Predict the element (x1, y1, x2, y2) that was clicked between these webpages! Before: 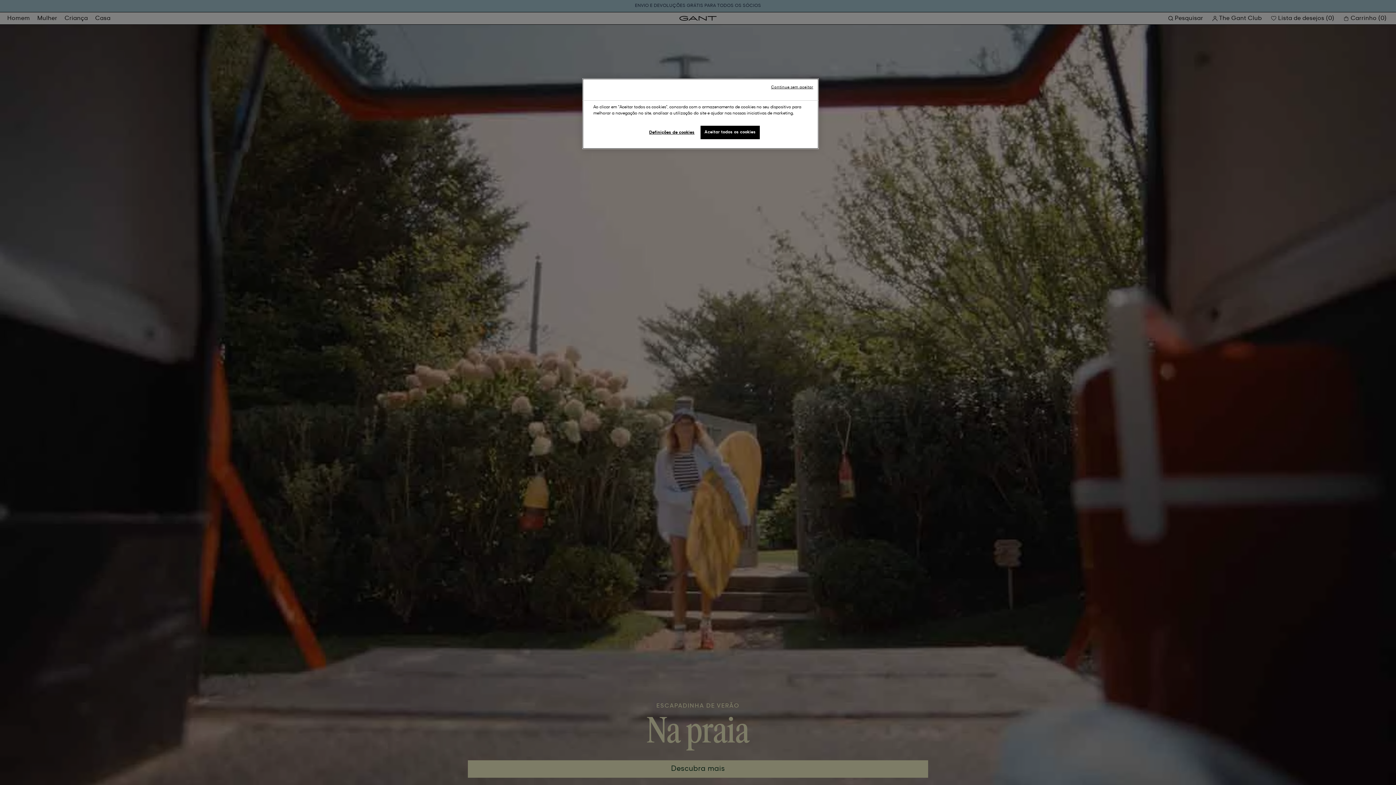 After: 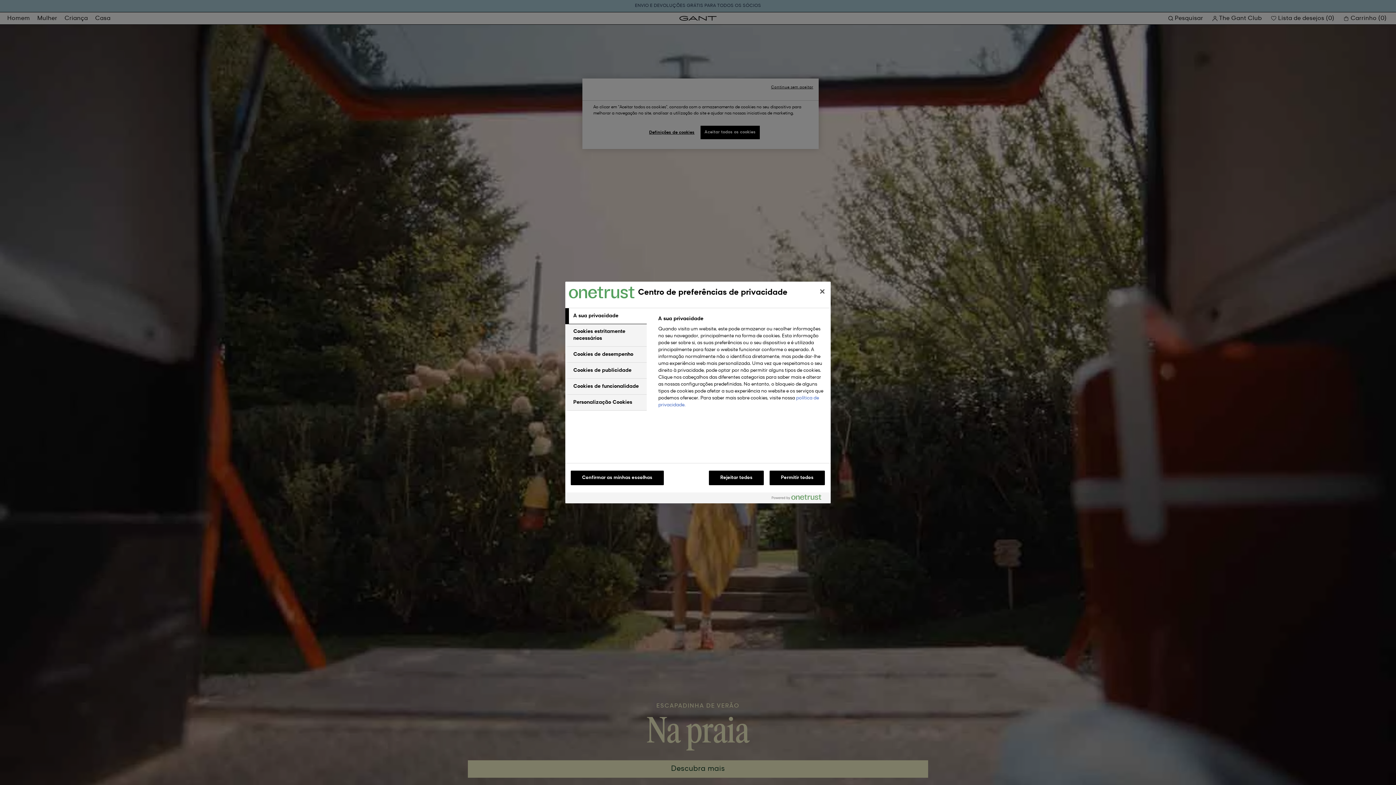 Action: label: Definições de cookies bbox: (647, 125, 696, 140)